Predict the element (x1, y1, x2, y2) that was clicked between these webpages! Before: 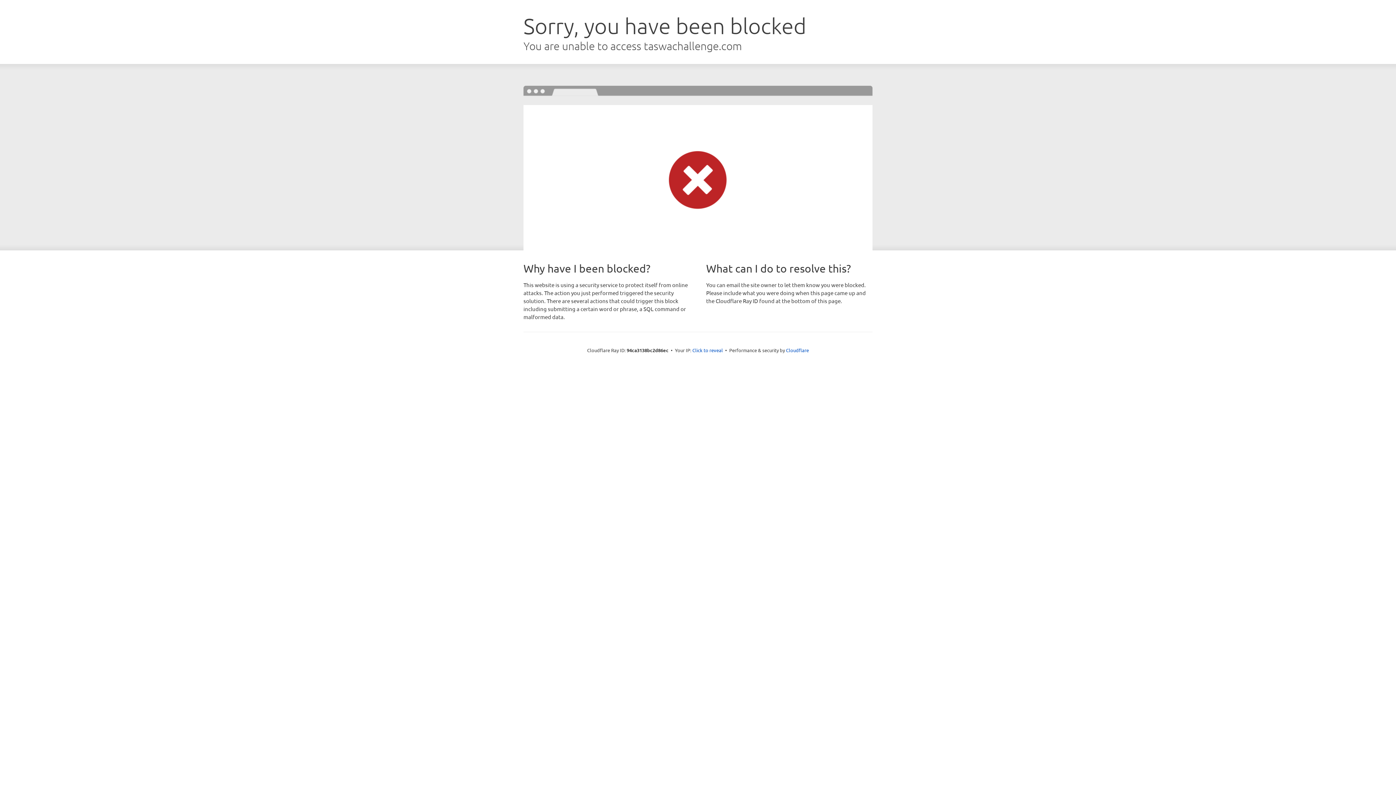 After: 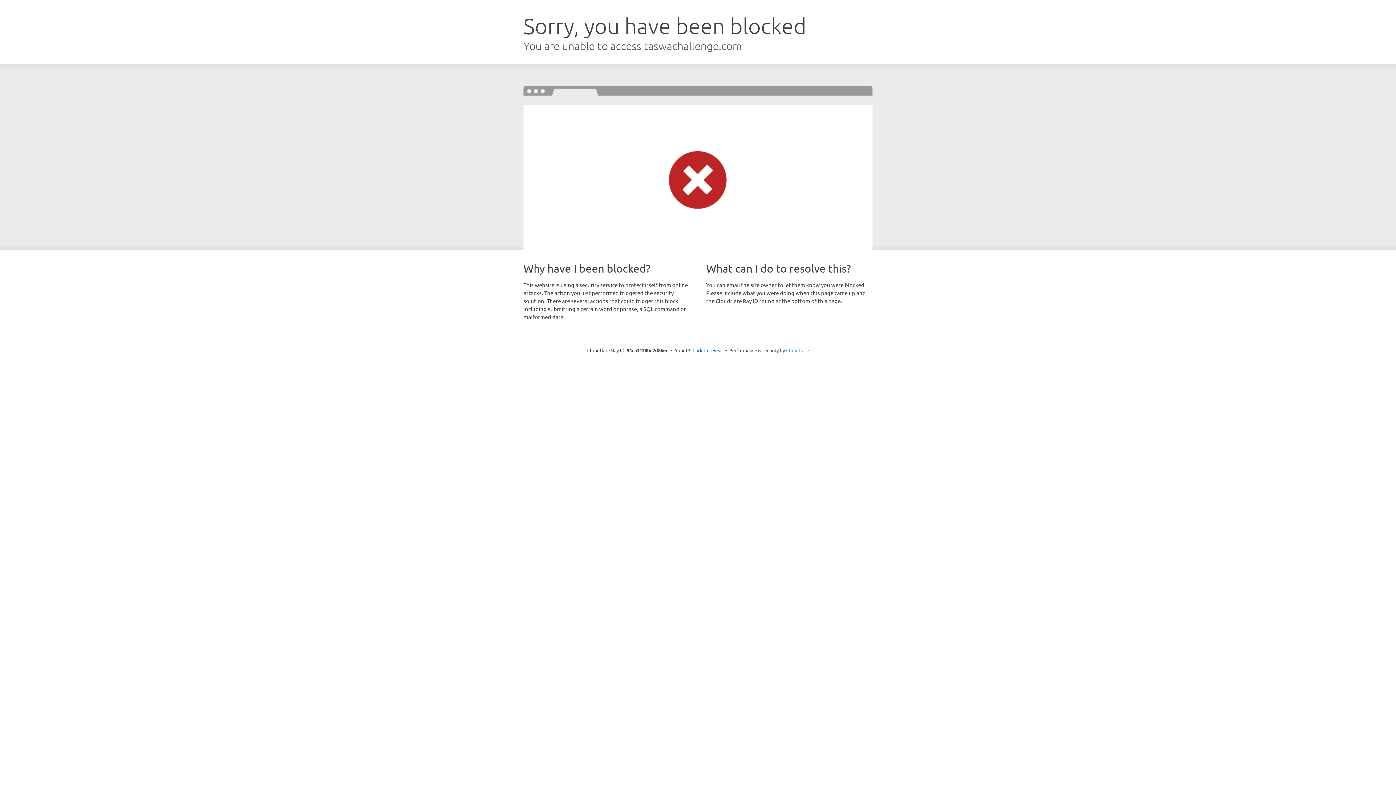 Action: bbox: (786, 347, 809, 353) label: Cloudflare